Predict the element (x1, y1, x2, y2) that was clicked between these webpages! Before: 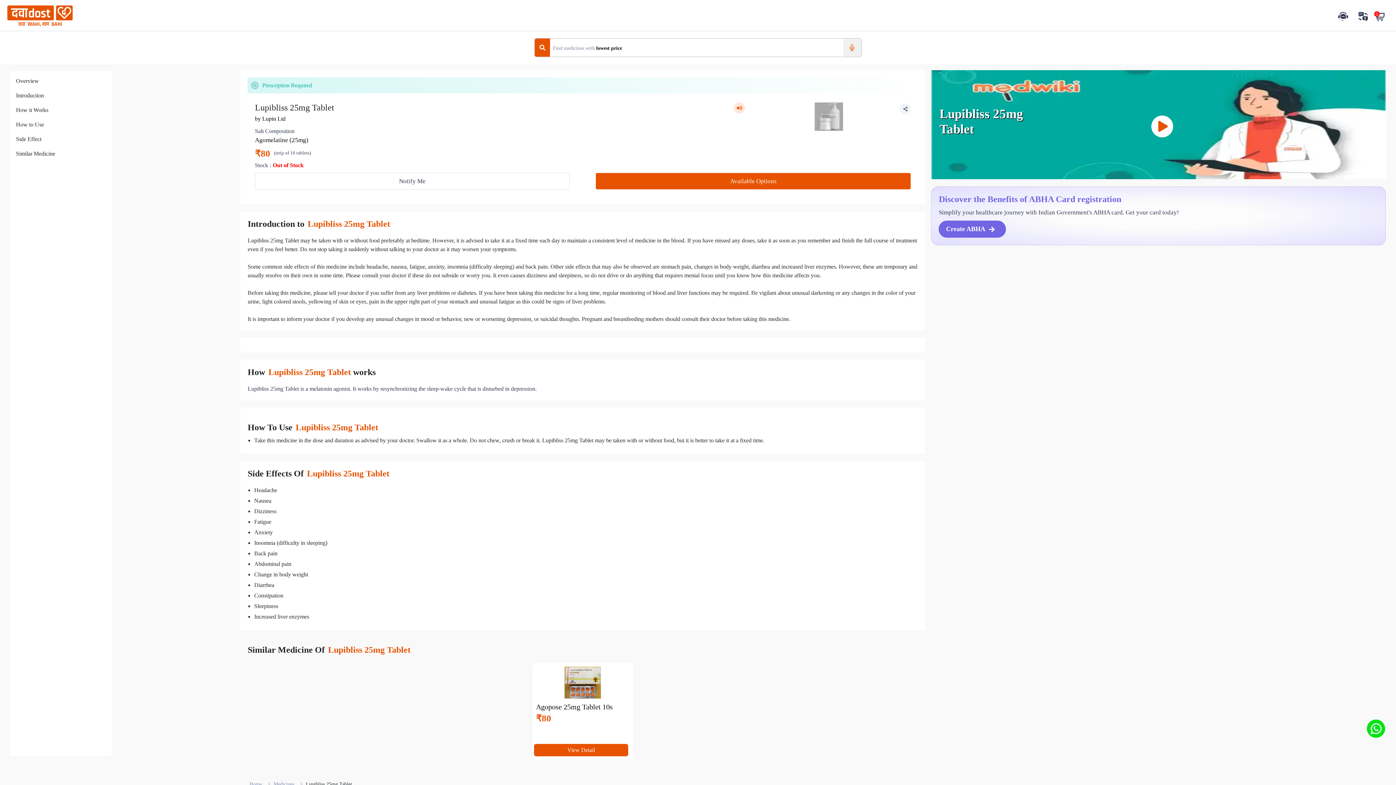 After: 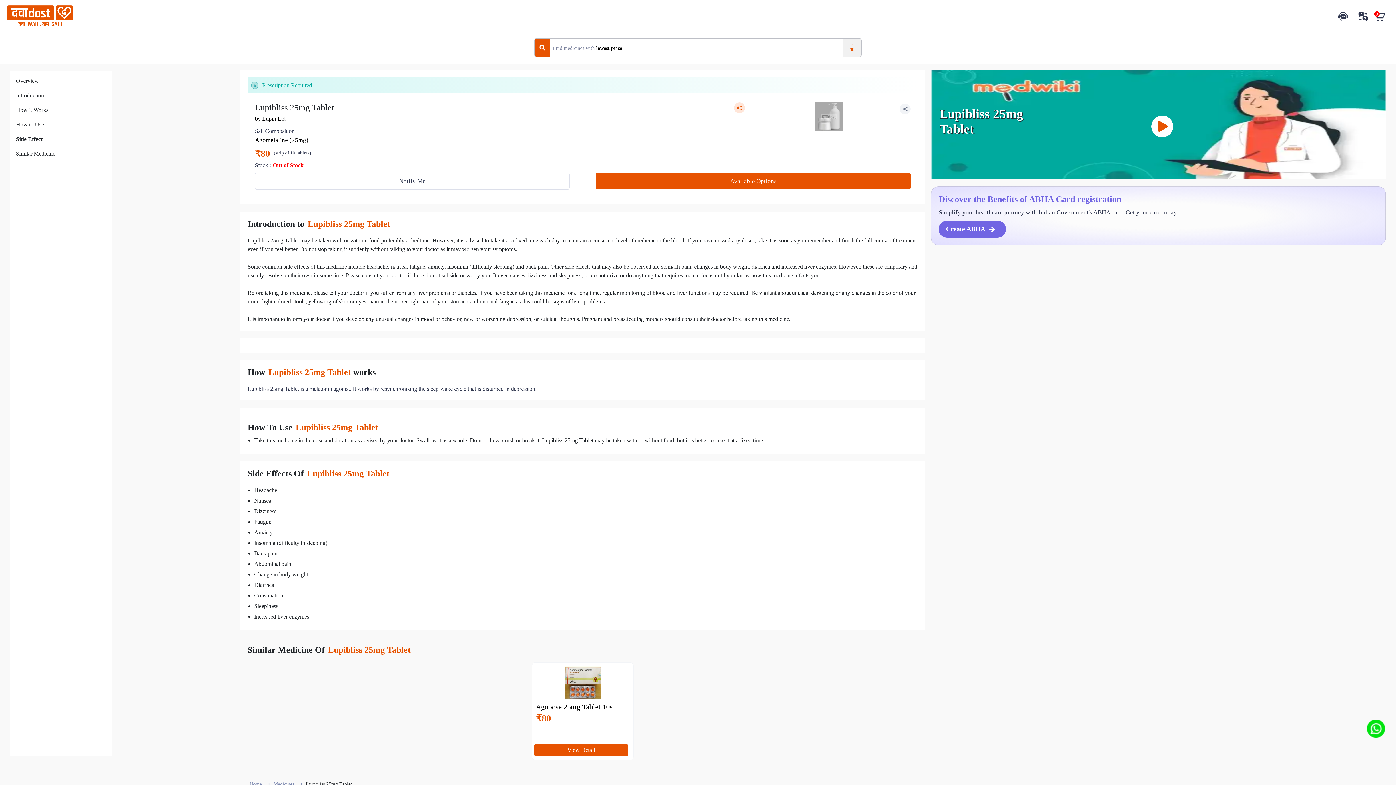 Action: label: Side Effect bbox: (16, 134, 41, 143)